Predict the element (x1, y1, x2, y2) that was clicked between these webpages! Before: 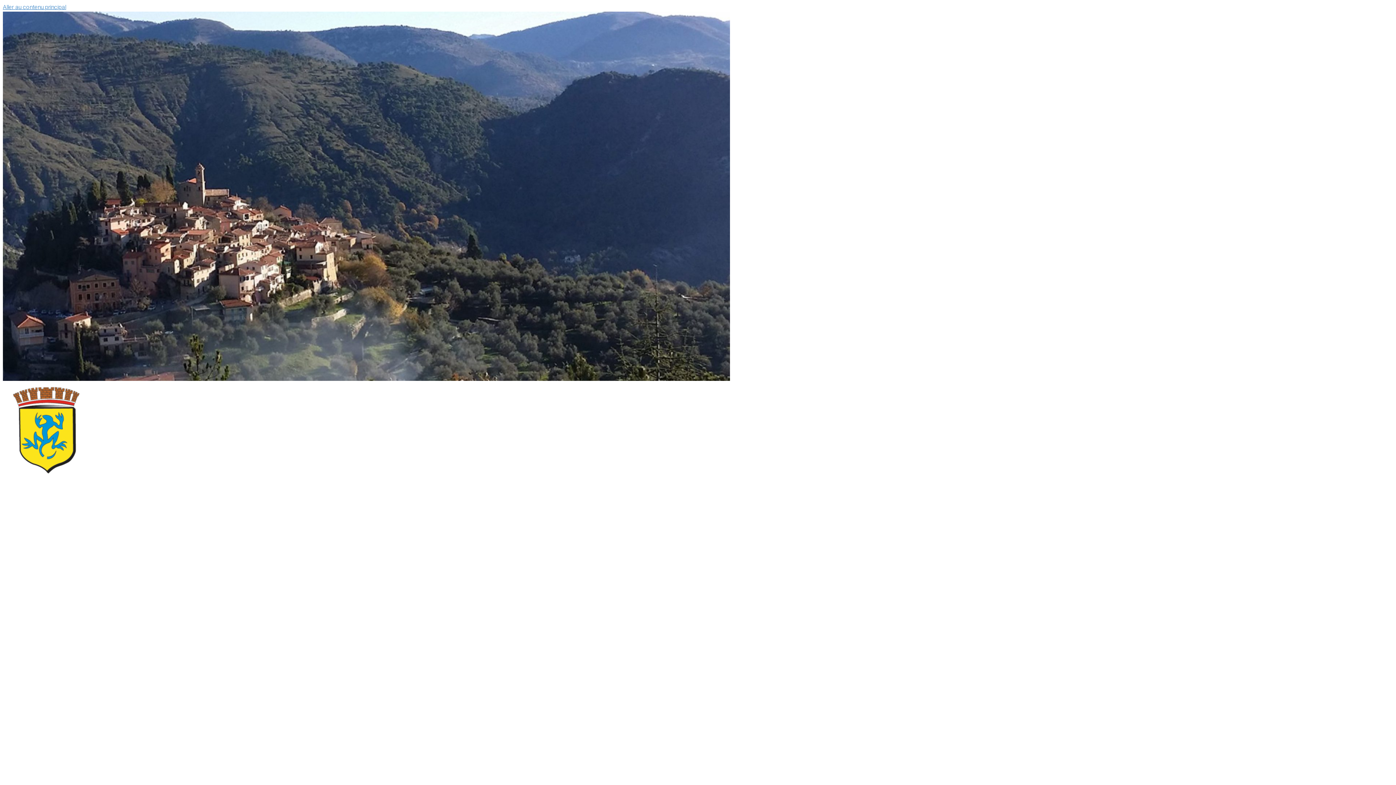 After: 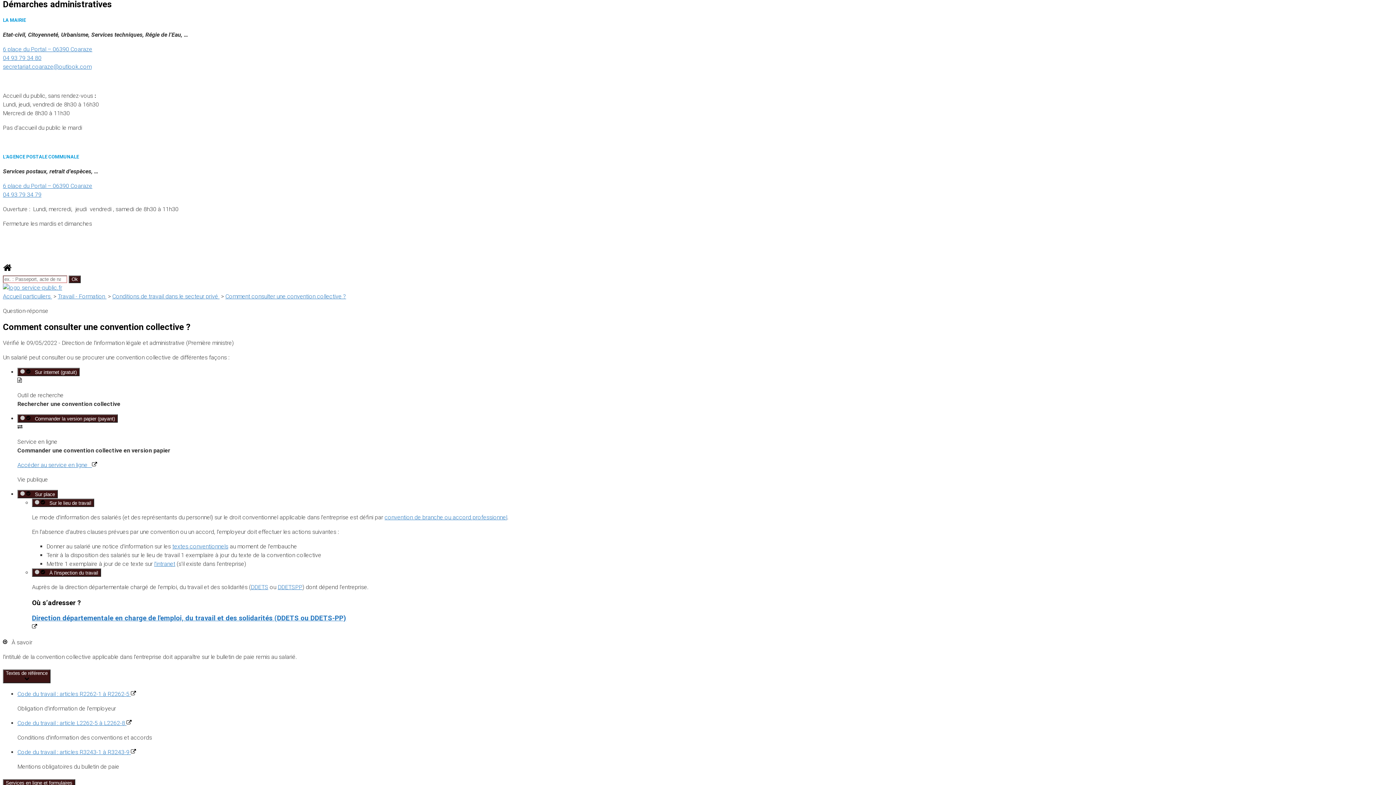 Action: bbox: (2, 3, 66, 10) label: Aller au contenu principal